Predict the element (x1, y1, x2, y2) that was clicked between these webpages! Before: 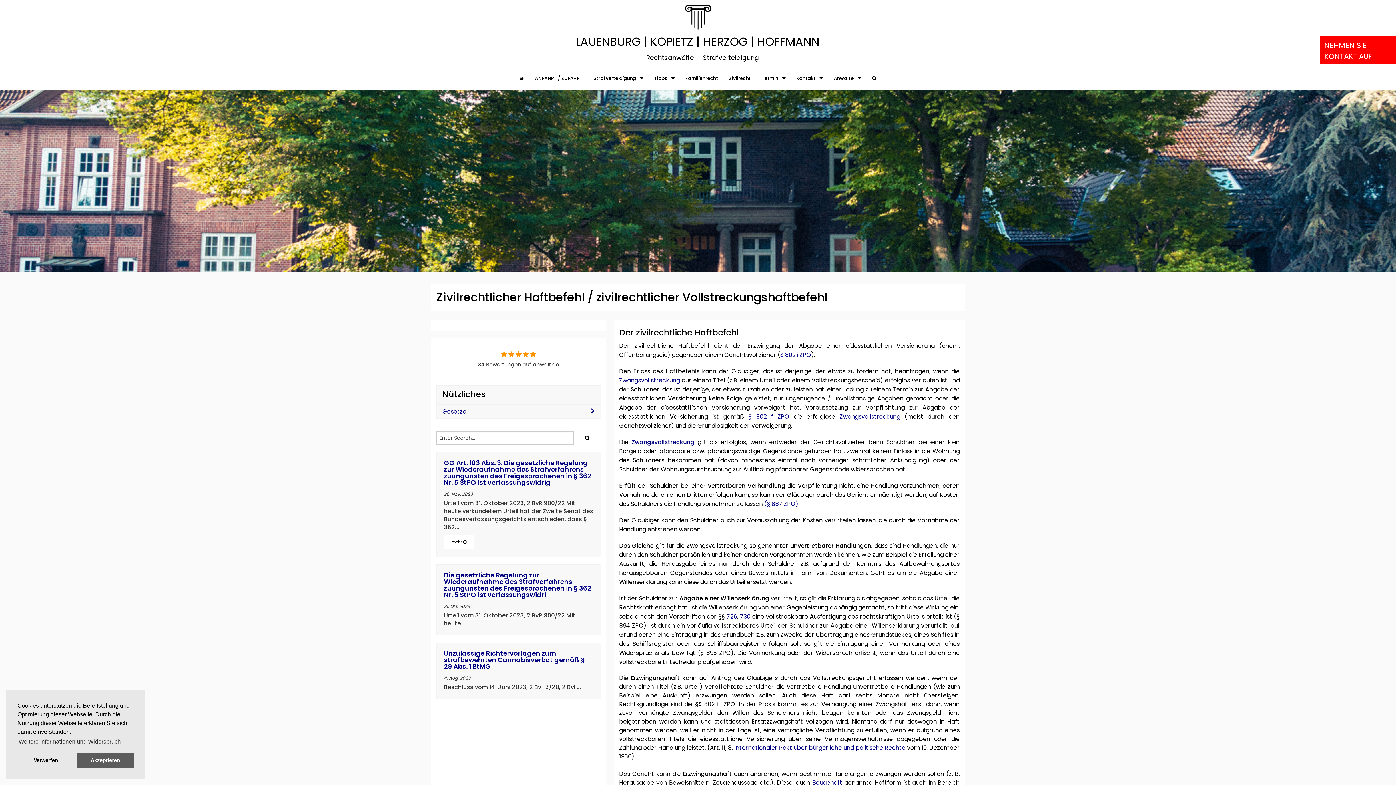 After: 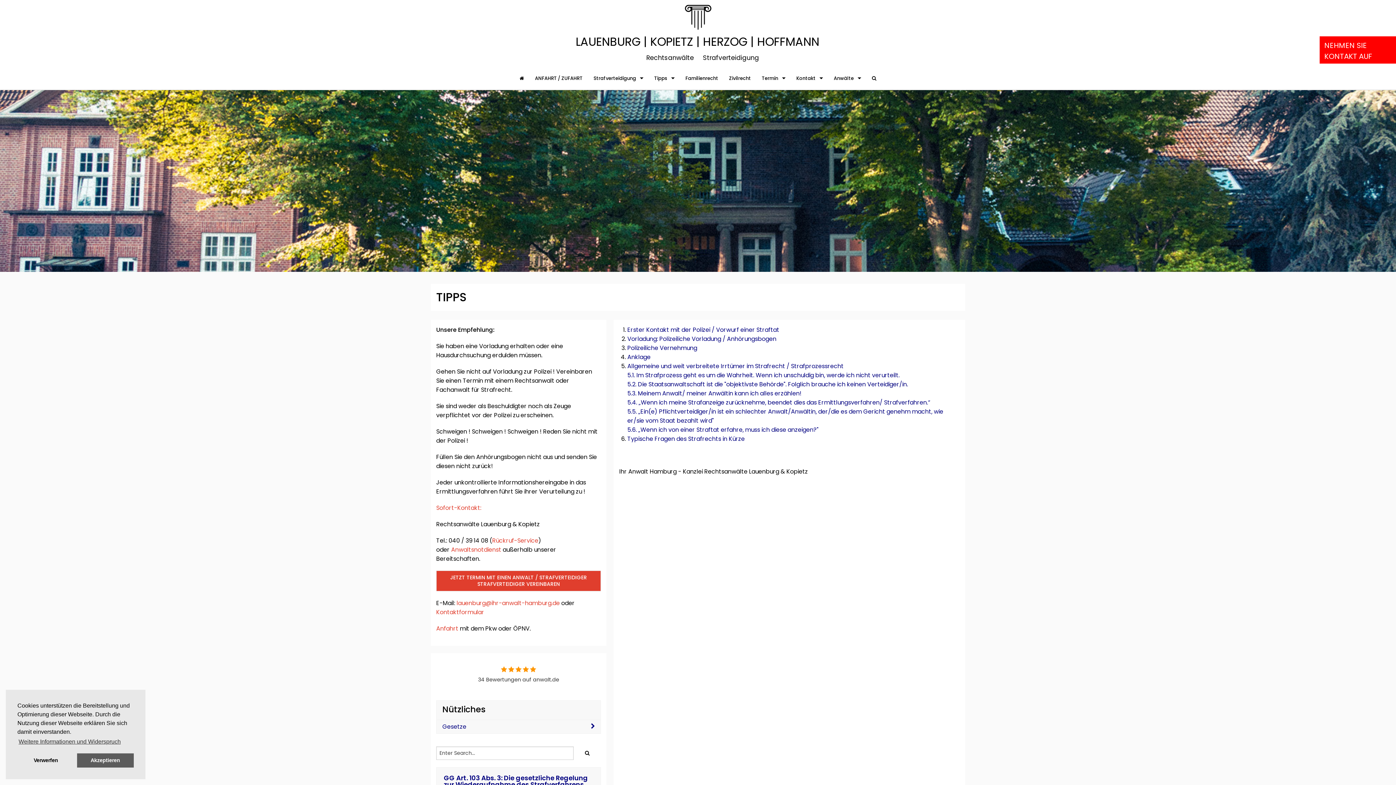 Action: label: Tipps bbox: (648, 70, 680, 86)